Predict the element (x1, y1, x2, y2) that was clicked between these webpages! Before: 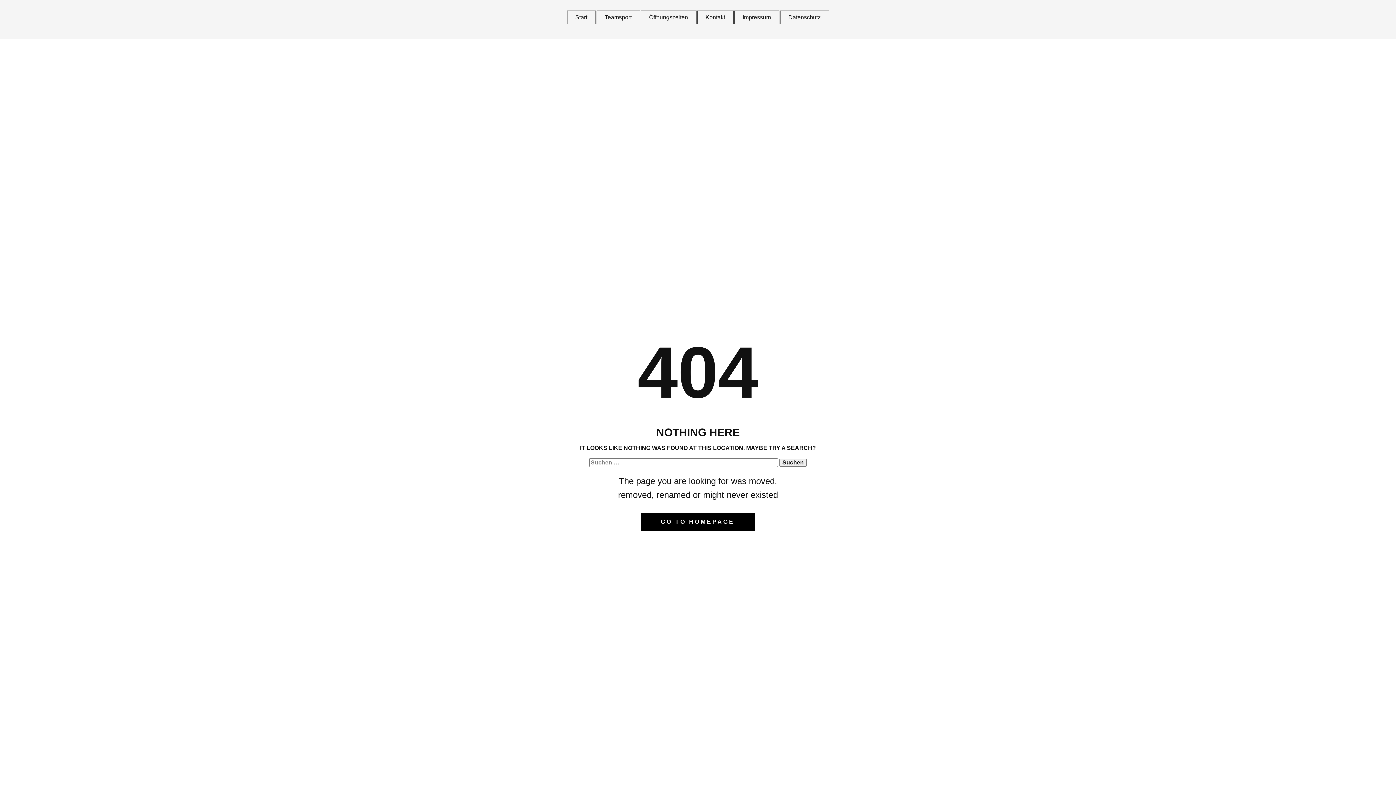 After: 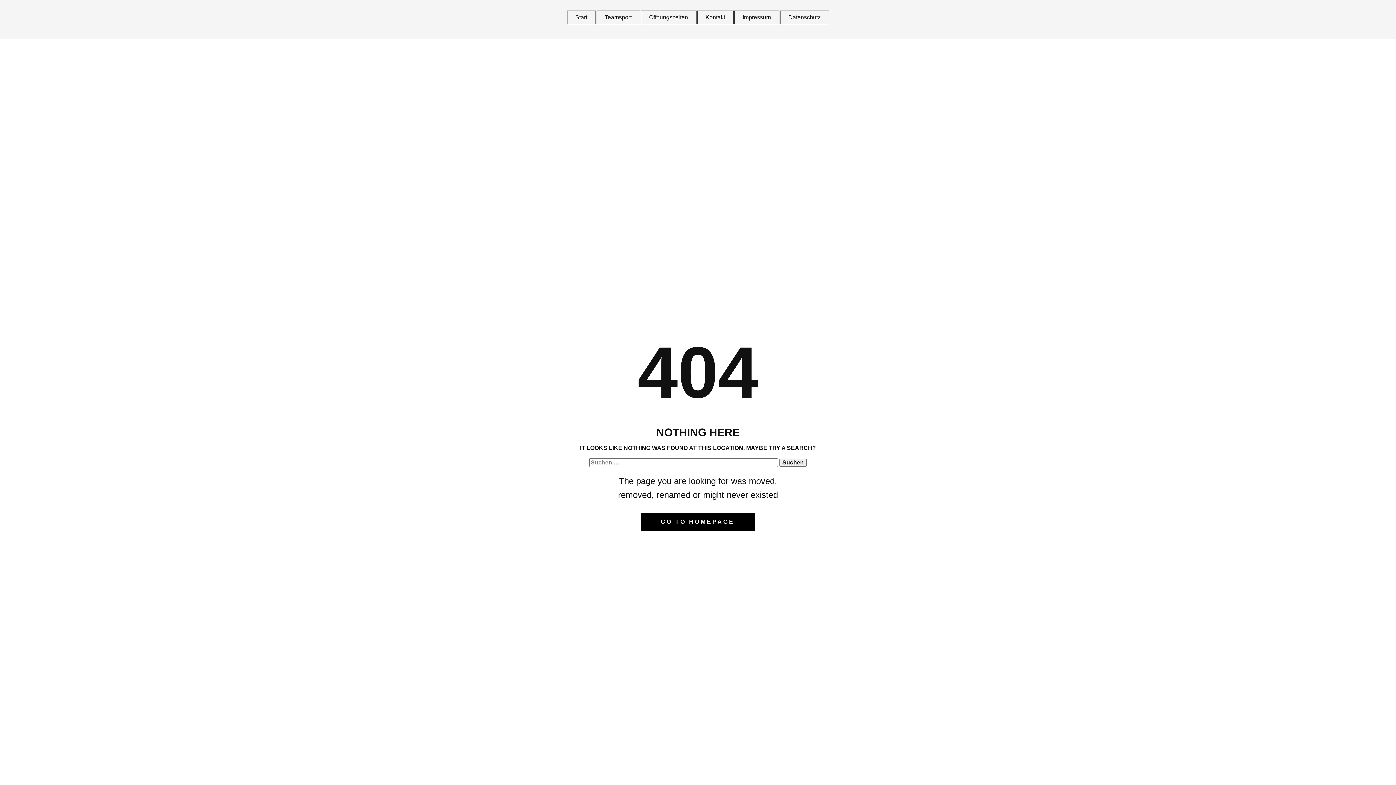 Action: label: GO TO HOMEPAGE bbox: (641, 512, 755, 530)